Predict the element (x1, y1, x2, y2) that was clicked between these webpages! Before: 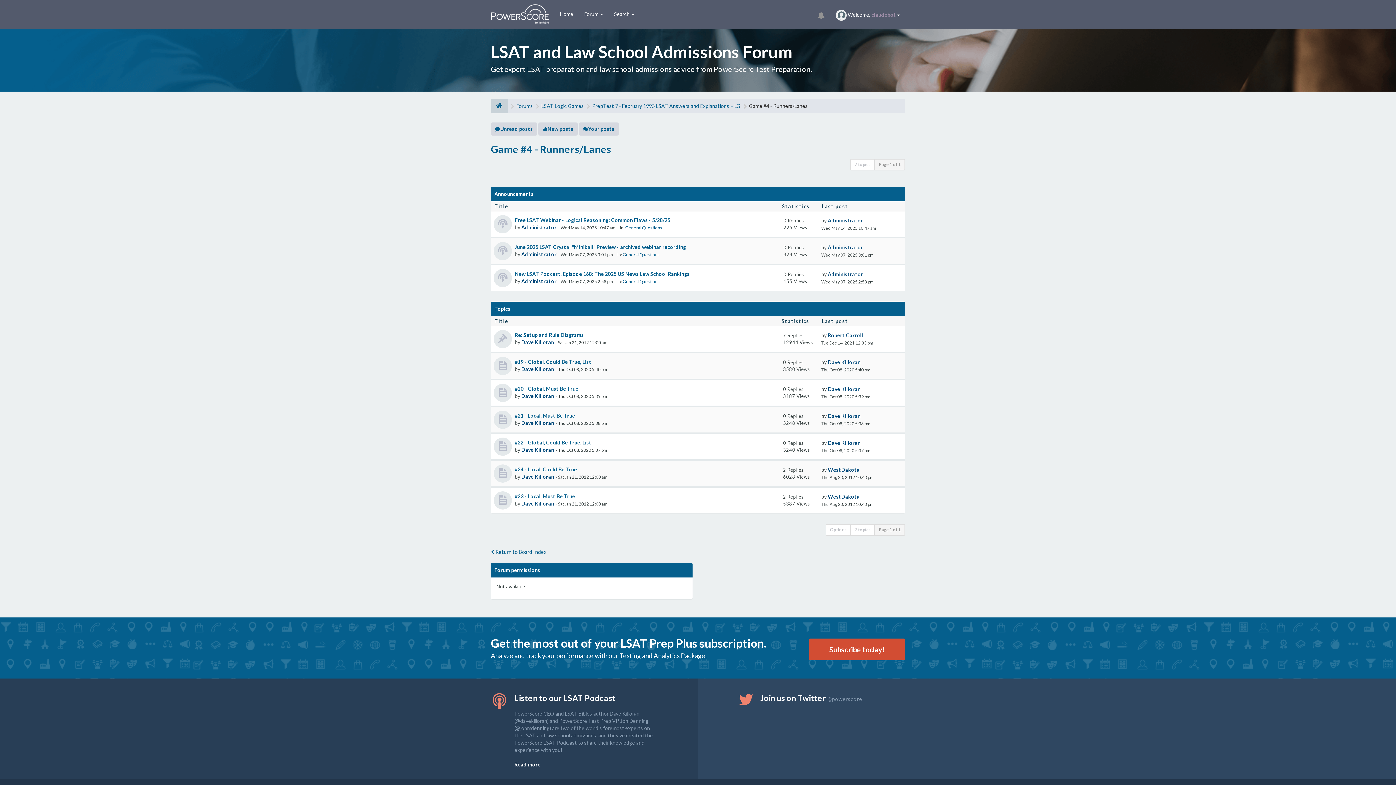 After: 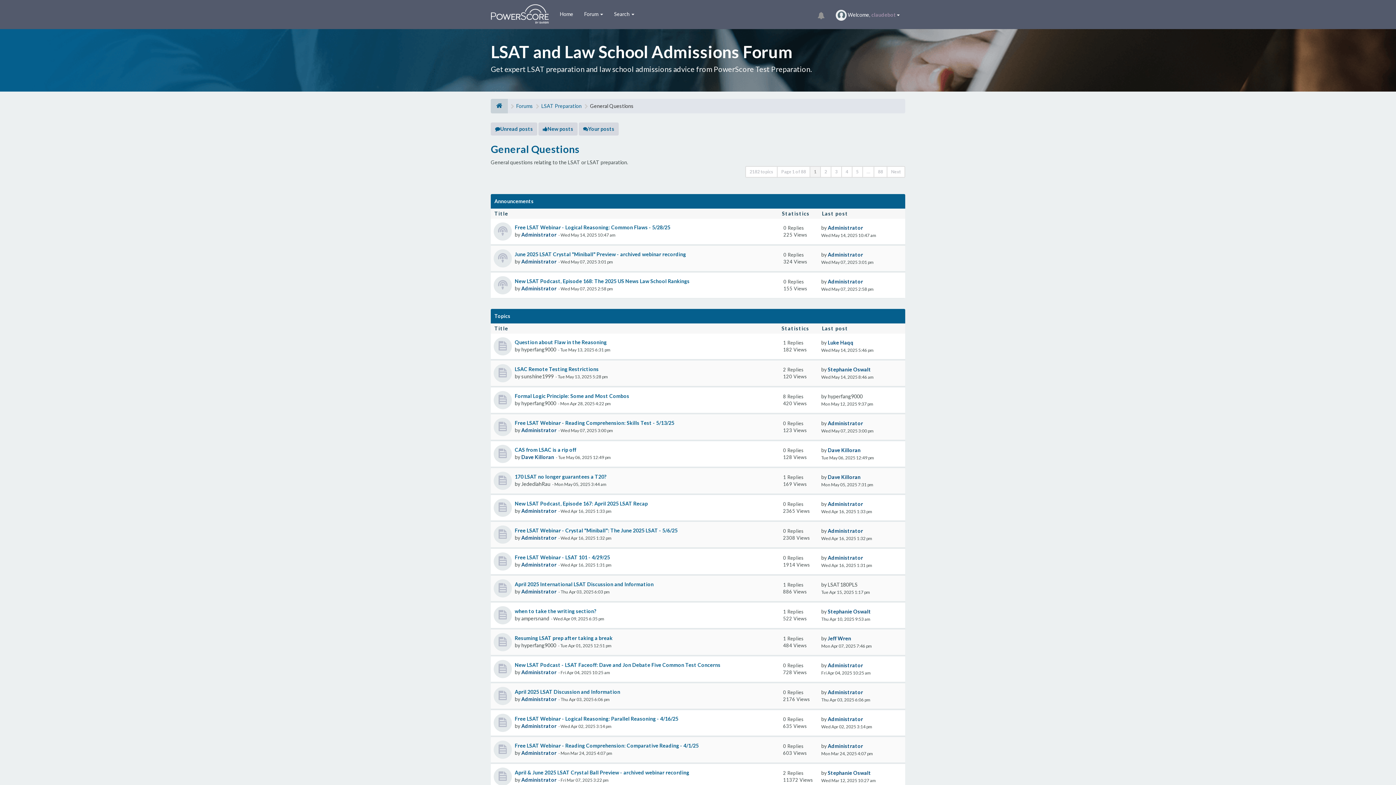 Action: bbox: (622, 252, 660, 257) label: General Questions